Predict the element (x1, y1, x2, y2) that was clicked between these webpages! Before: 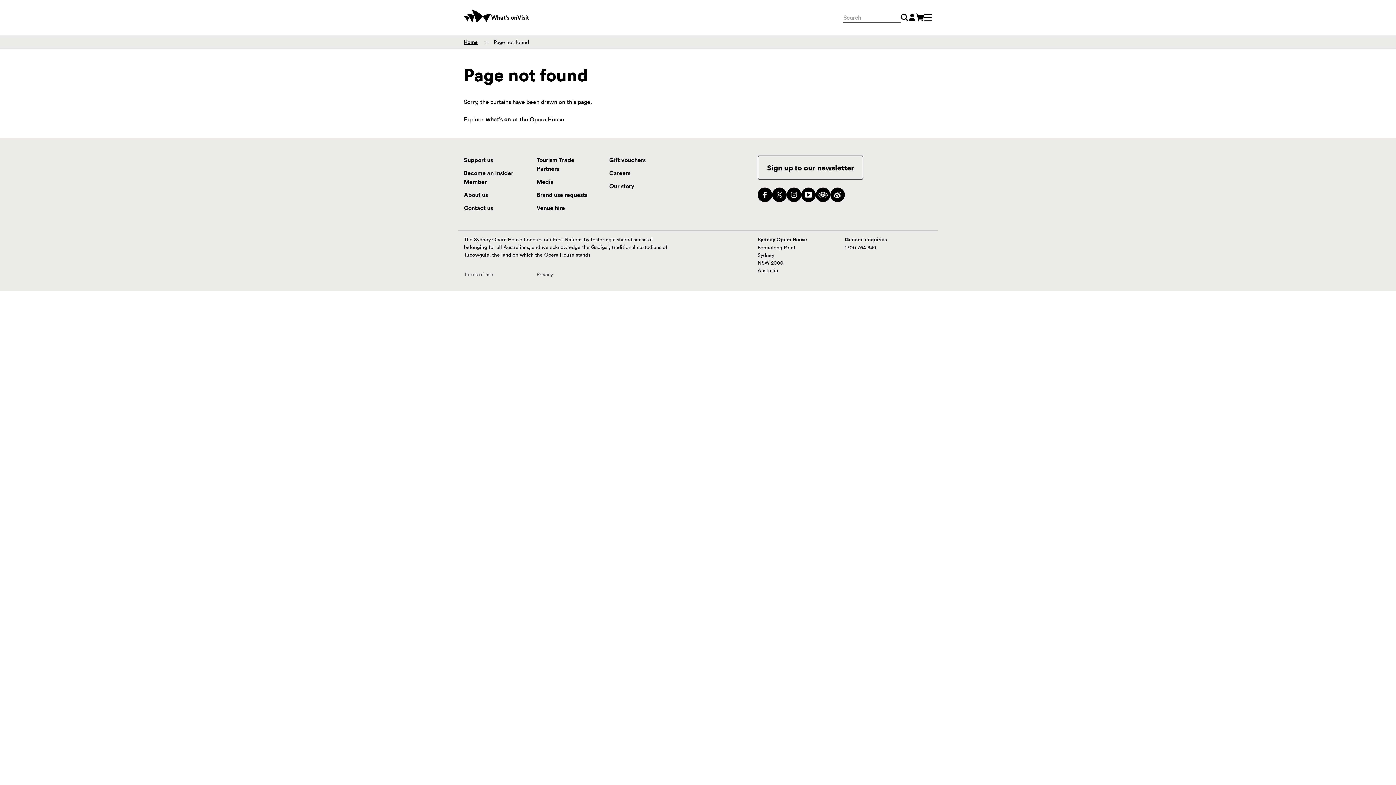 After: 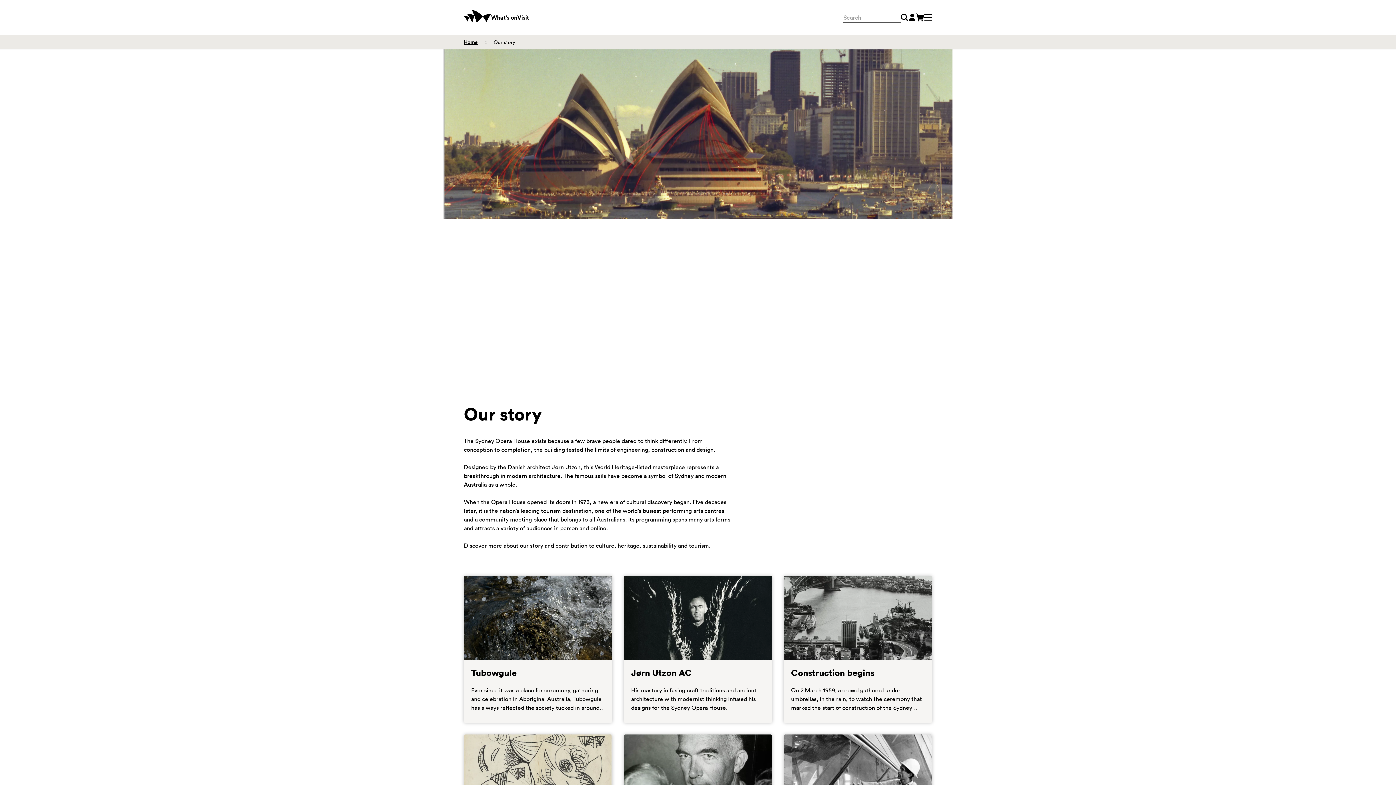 Action: bbox: (609, 182, 634, 190) label: Our story